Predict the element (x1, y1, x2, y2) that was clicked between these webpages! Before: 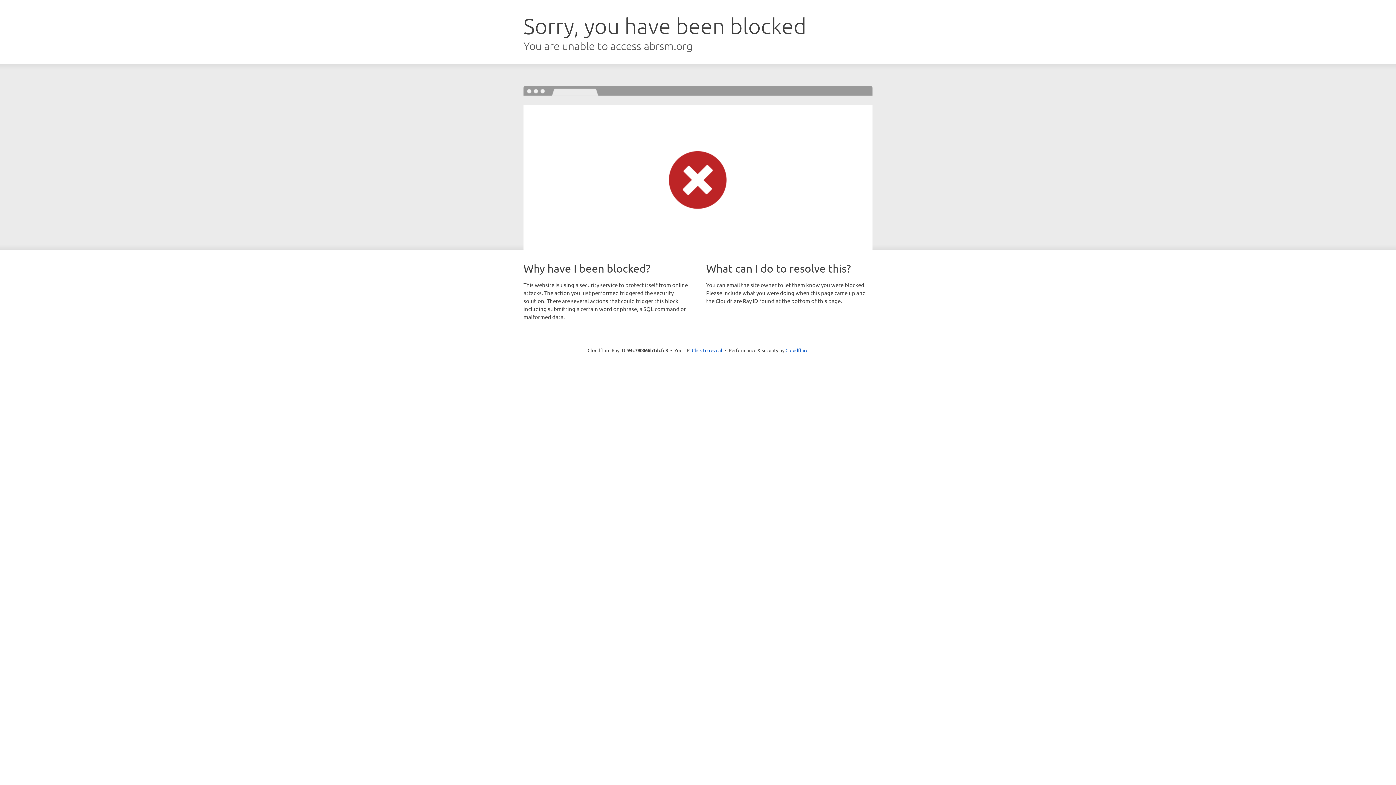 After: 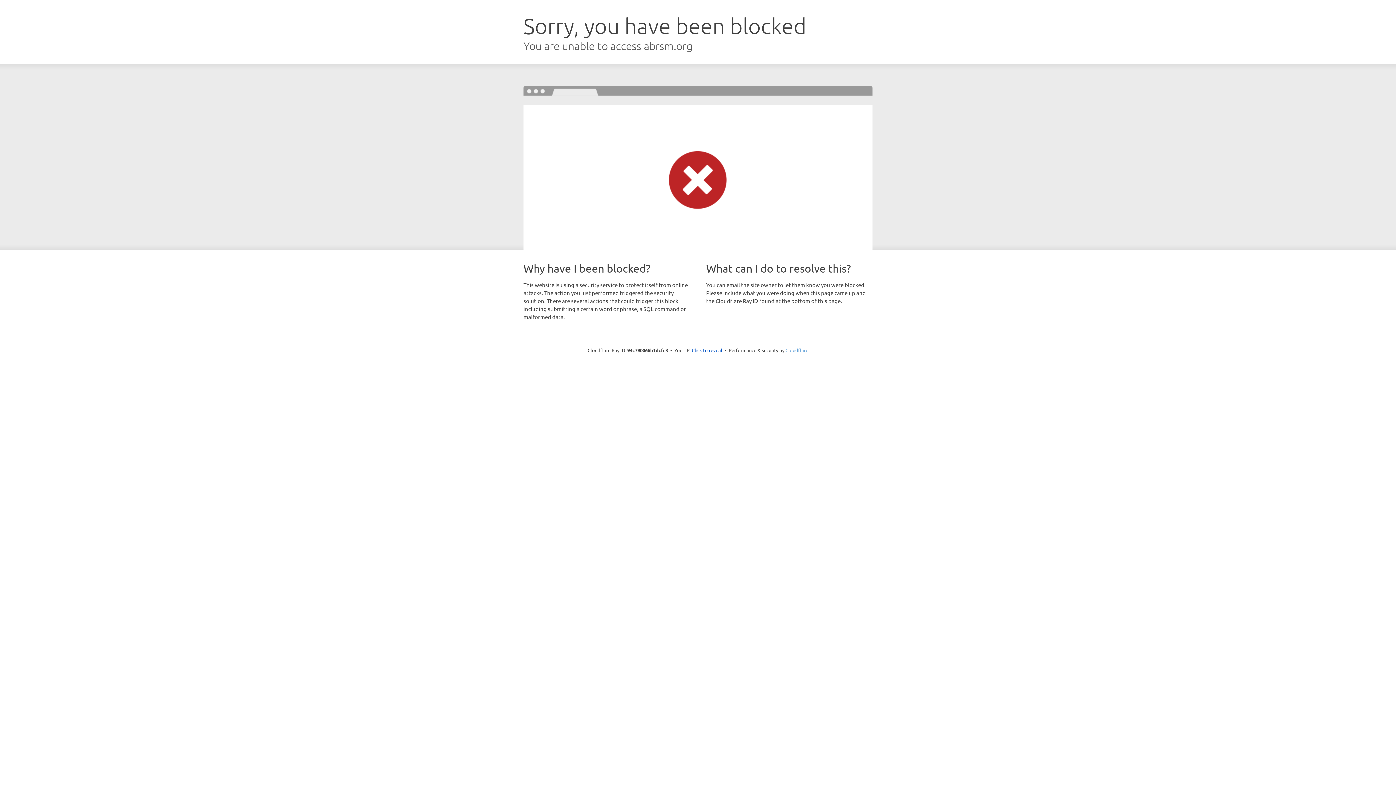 Action: label: Cloudflare bbox: (785, 347, 808, 353)